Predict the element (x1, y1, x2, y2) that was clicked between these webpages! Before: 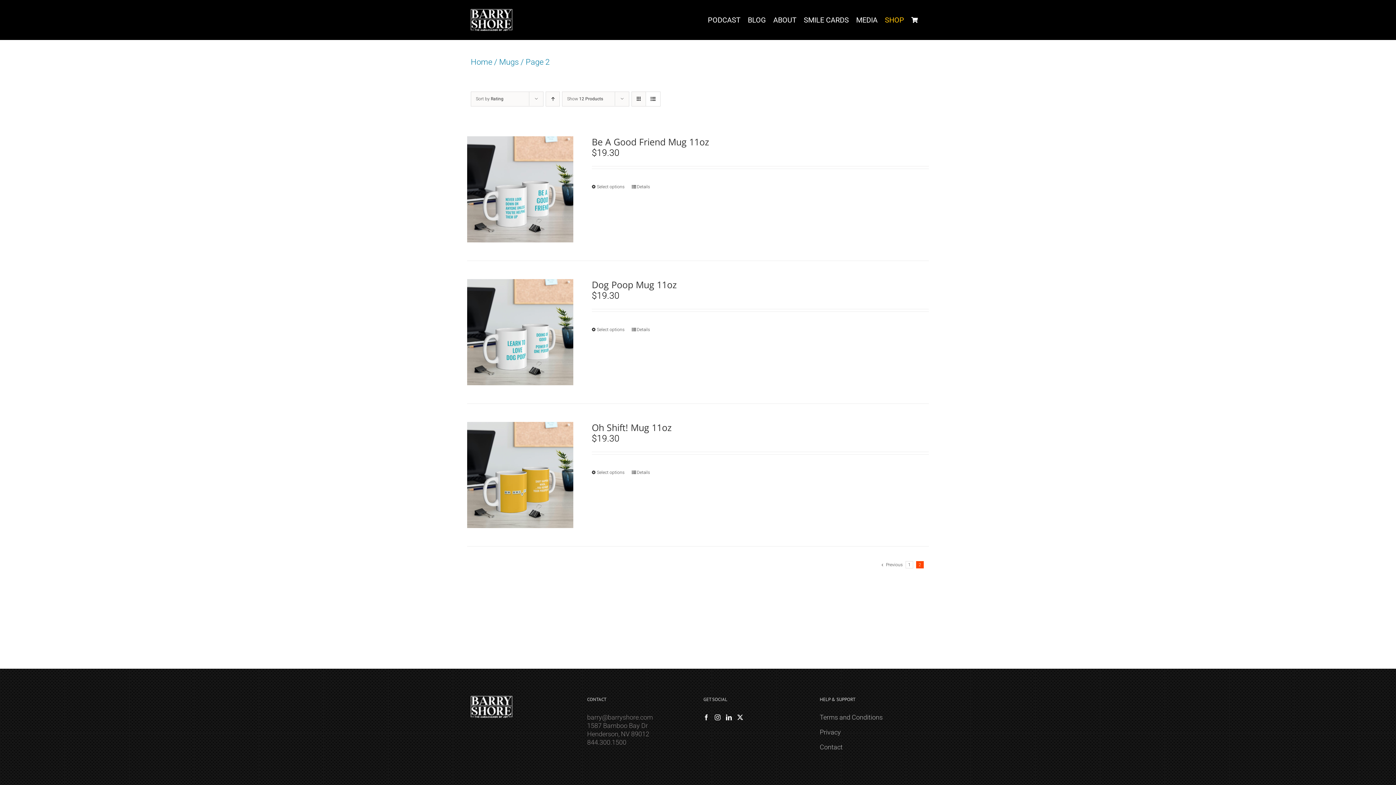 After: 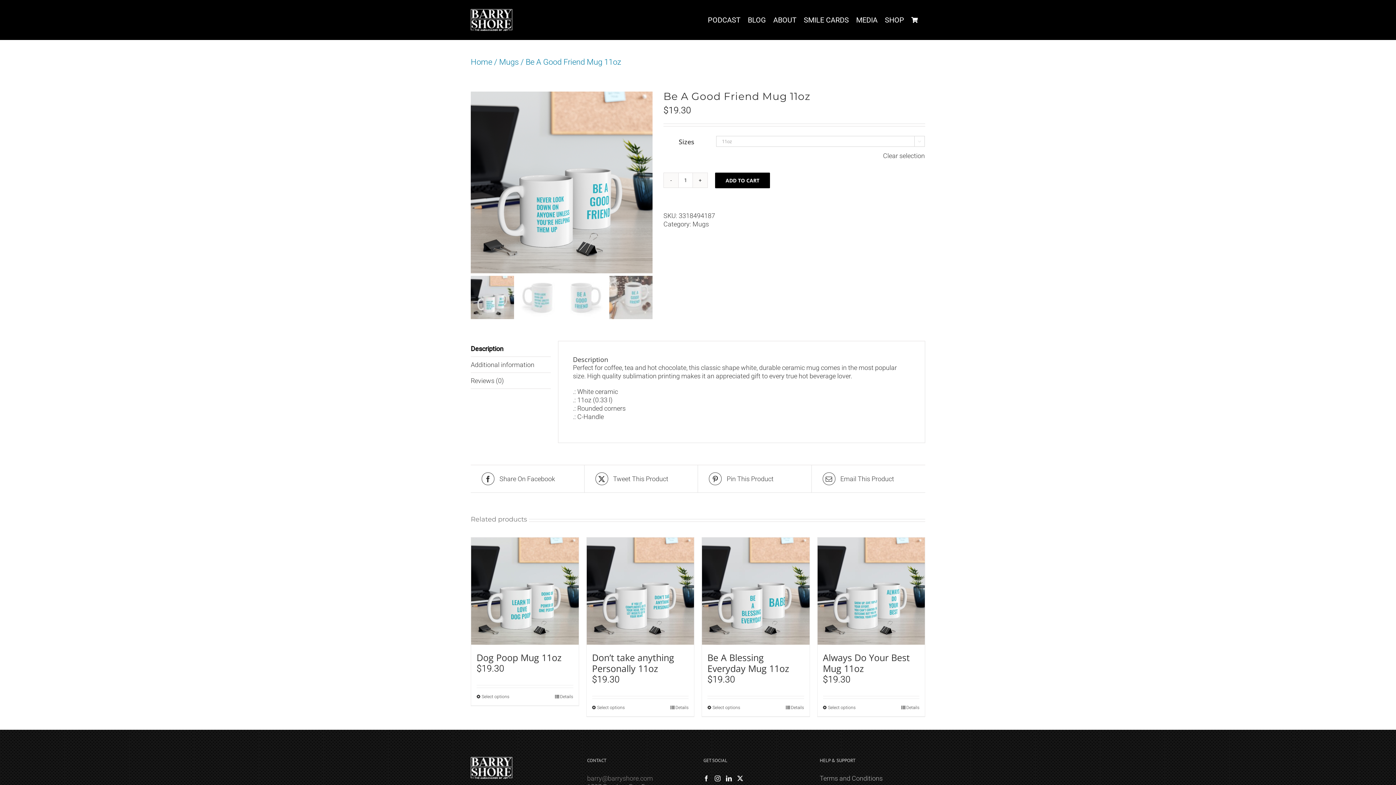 Action: label: Be A Good Friend Mug 11oz bbox: (591, 135, 709, 148)